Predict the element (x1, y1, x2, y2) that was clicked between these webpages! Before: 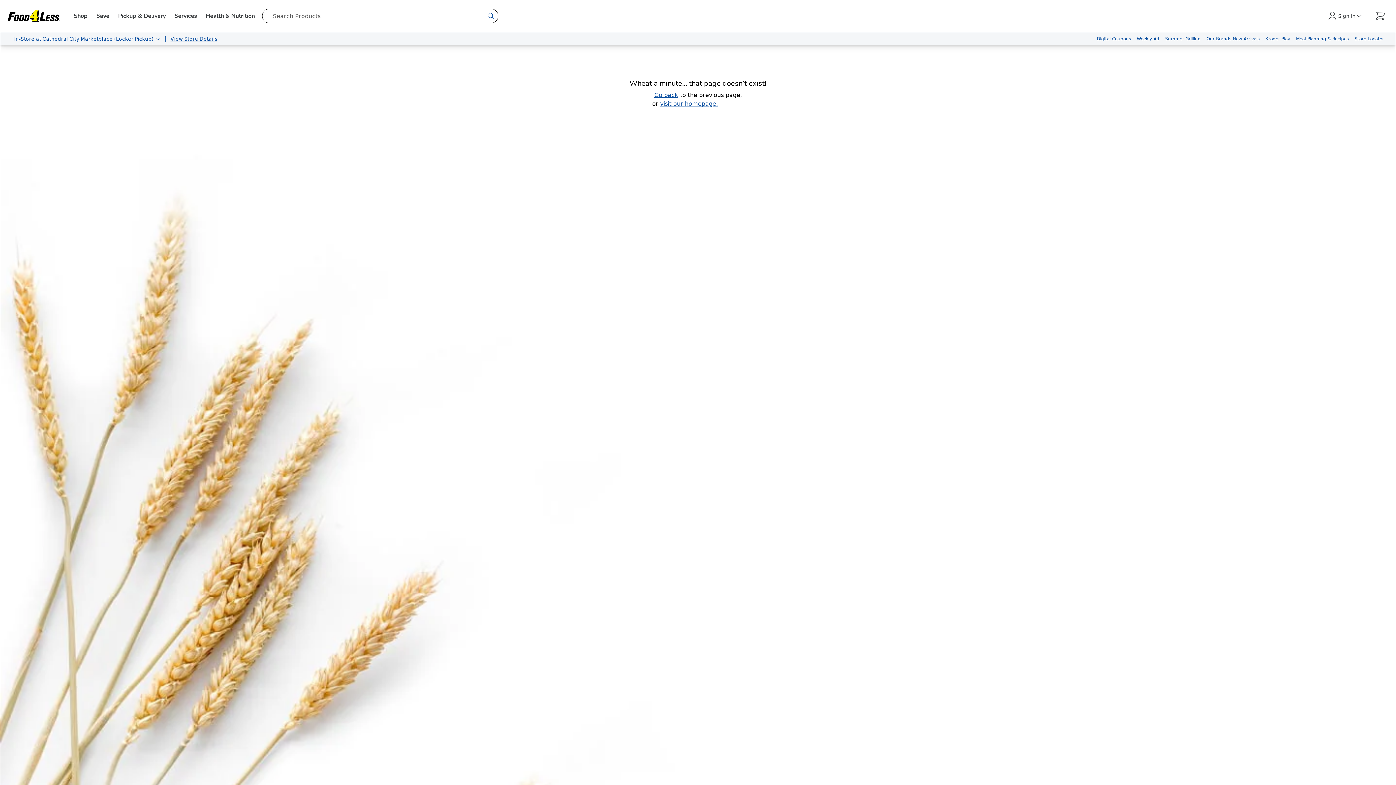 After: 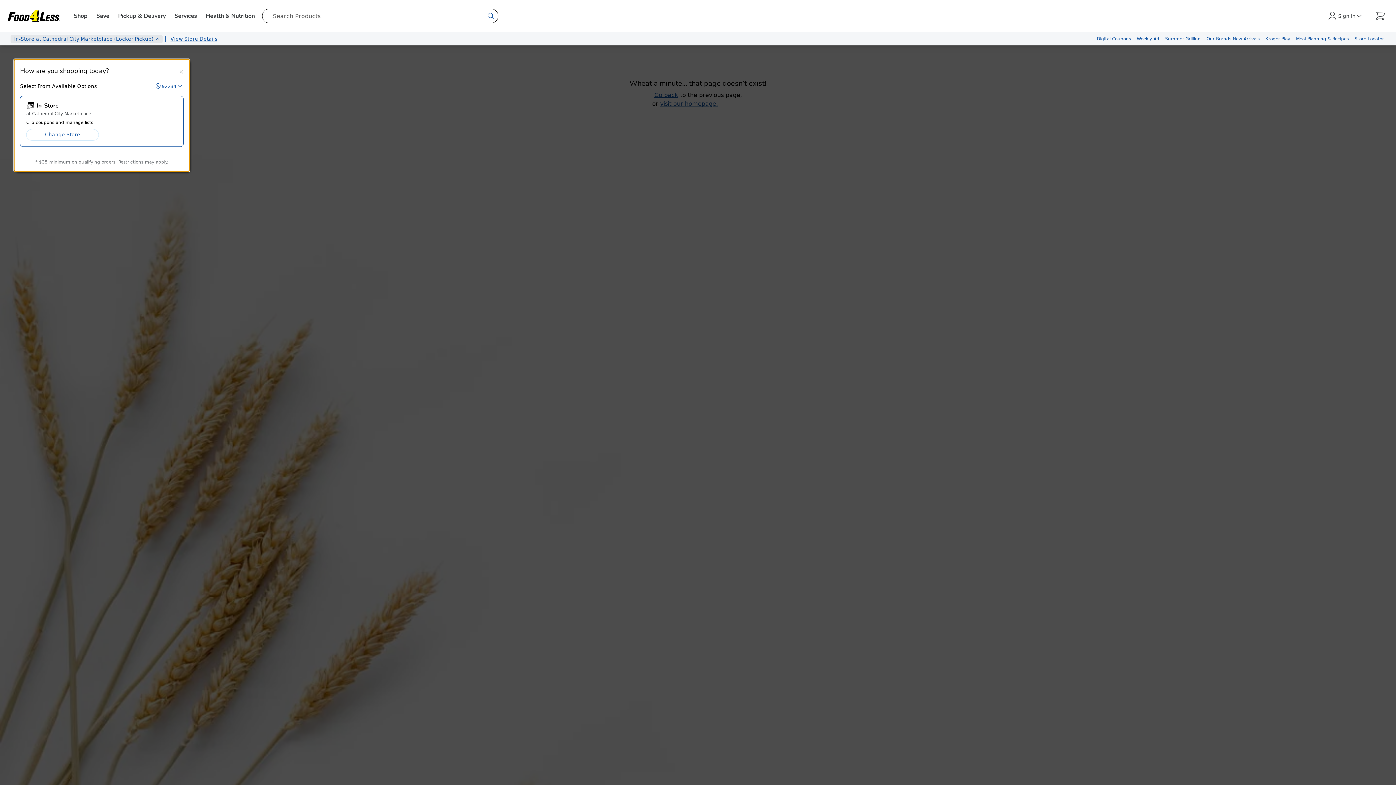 Action: bbox: (10, 35, 162, 42) label:  In-Store
 at
 Cathedral City Marketplace (Locker Pickup)